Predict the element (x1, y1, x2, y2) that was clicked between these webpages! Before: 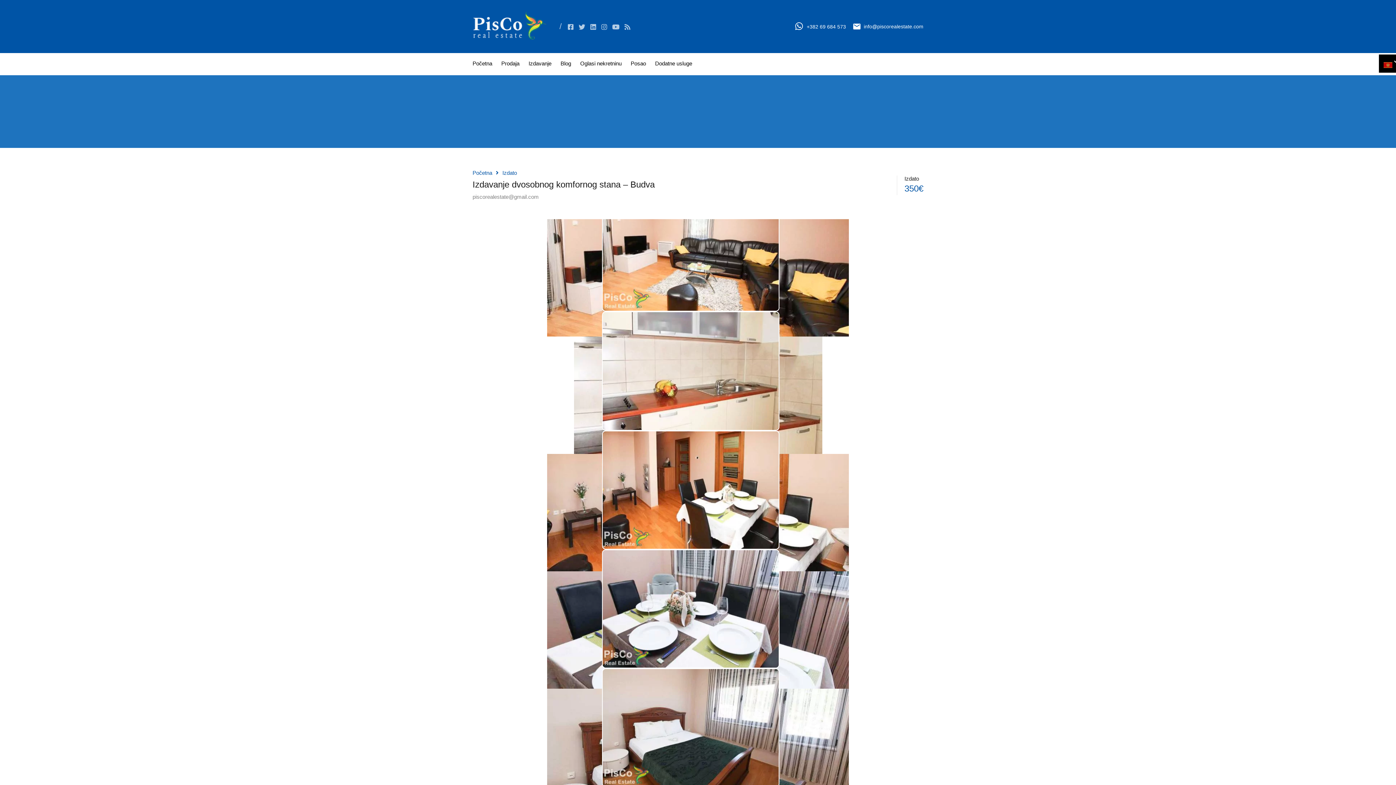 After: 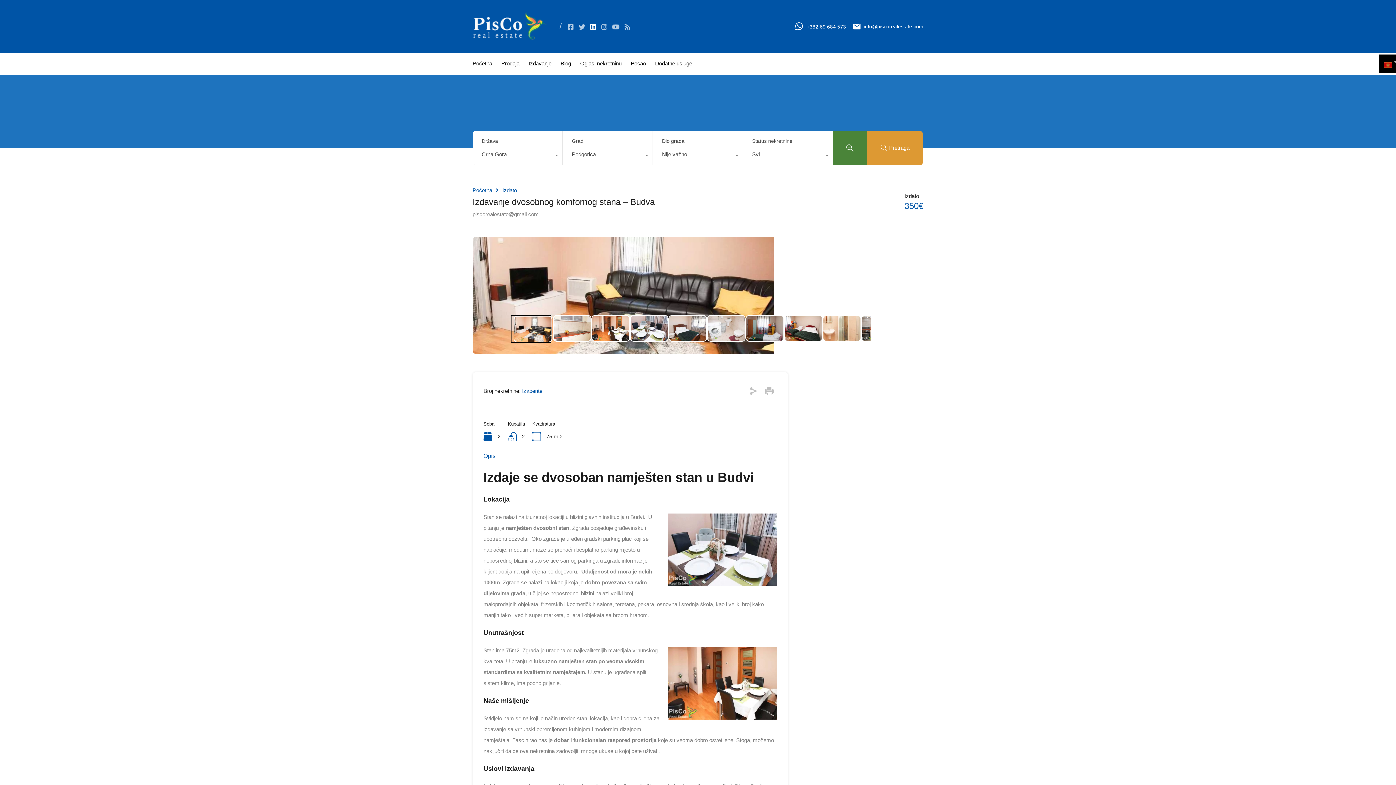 Action: bbox: (590, 23, 596, 29)